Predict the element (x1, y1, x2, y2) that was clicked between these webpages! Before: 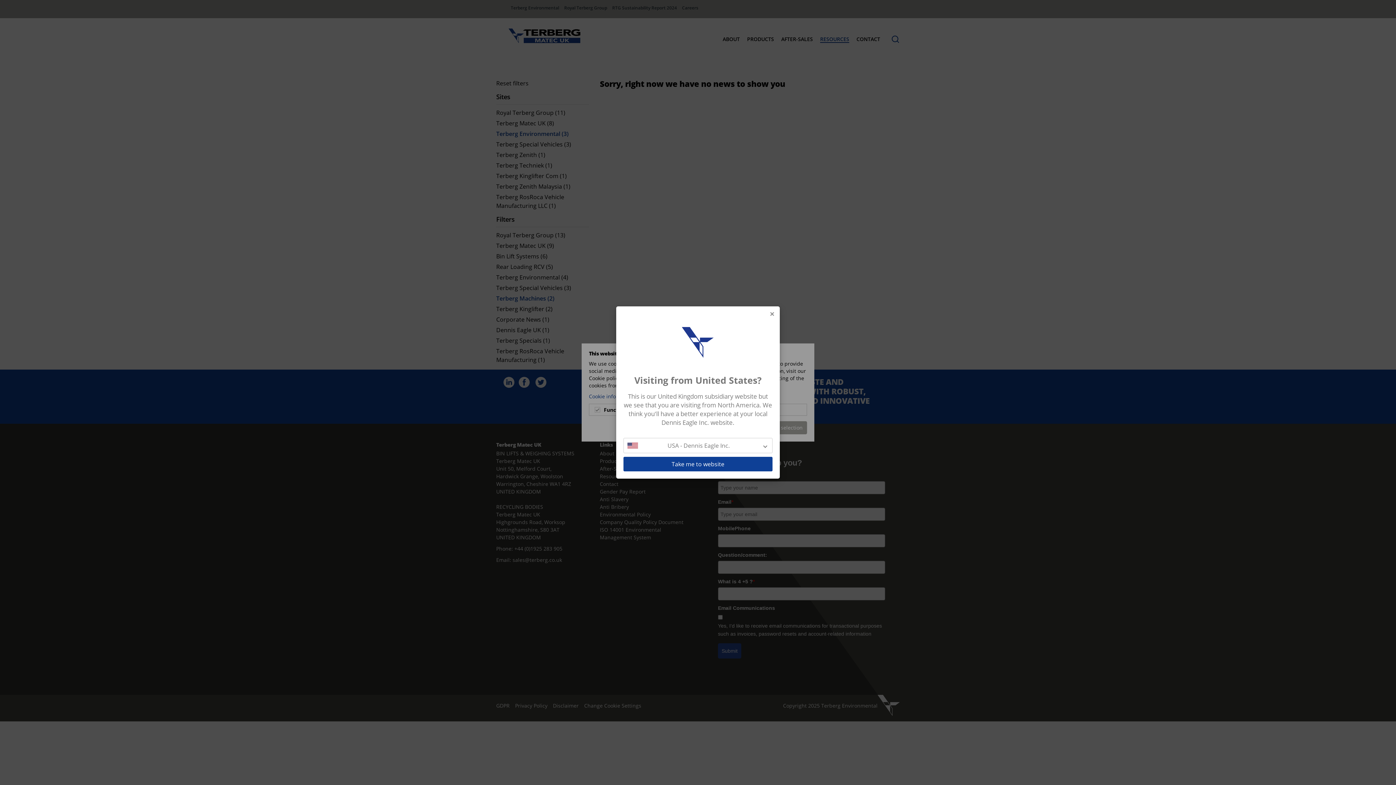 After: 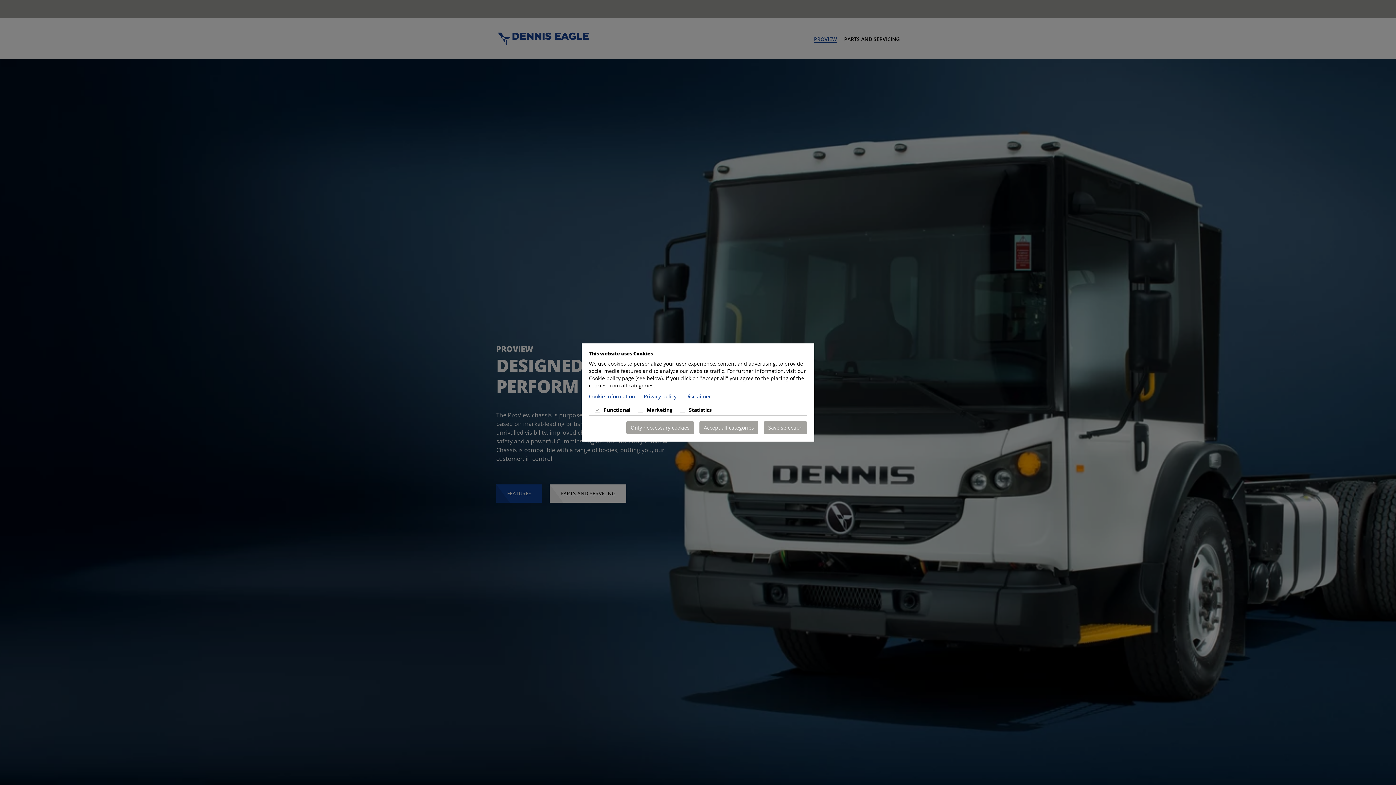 Action: bbox: (623, 457, 772, 471) label: Take me to website